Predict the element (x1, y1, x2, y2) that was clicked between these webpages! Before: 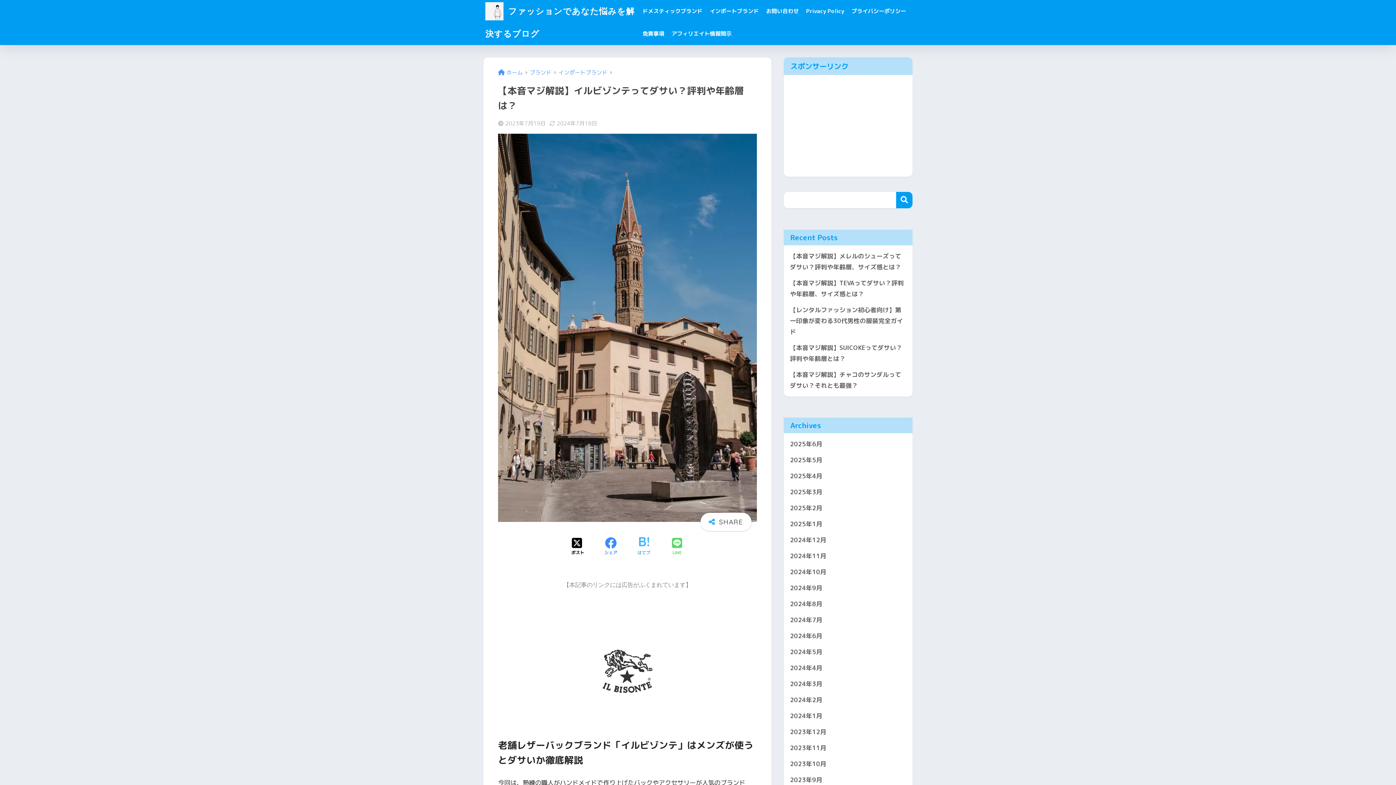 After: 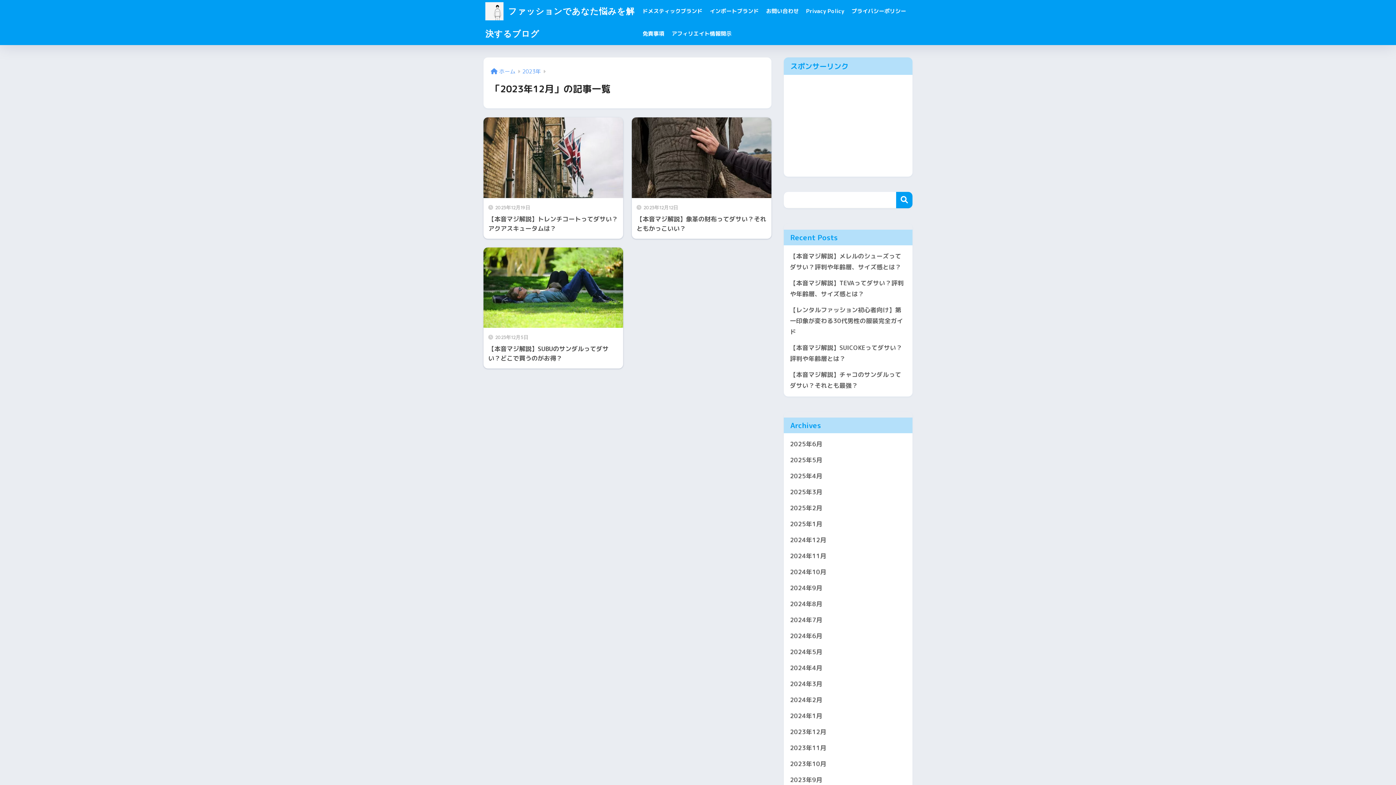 Action: bbox: (787, 724, 909, 740) label: 2023年12月